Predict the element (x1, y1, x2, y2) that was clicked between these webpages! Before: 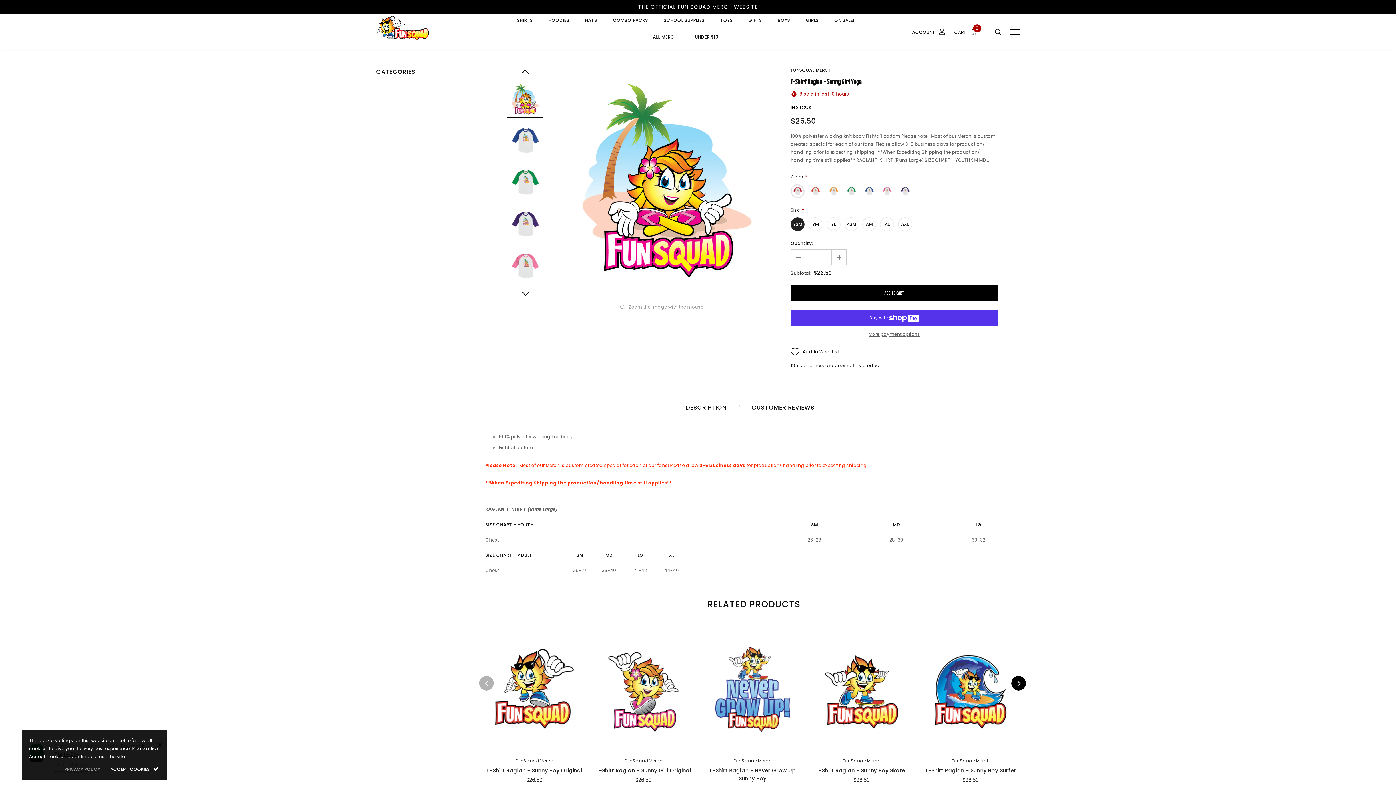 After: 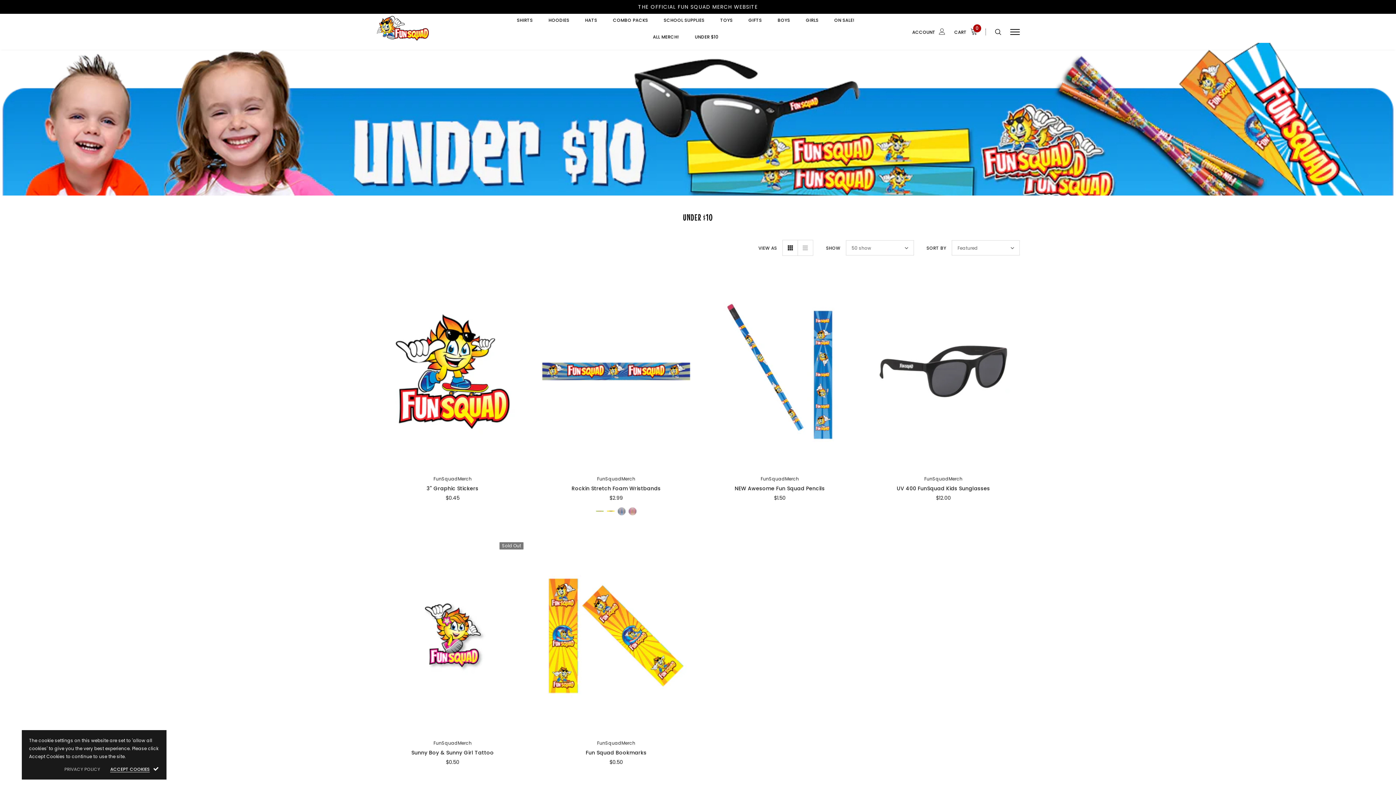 Action: label: UNDER $10 bbox: (695, 33, 718, 49)